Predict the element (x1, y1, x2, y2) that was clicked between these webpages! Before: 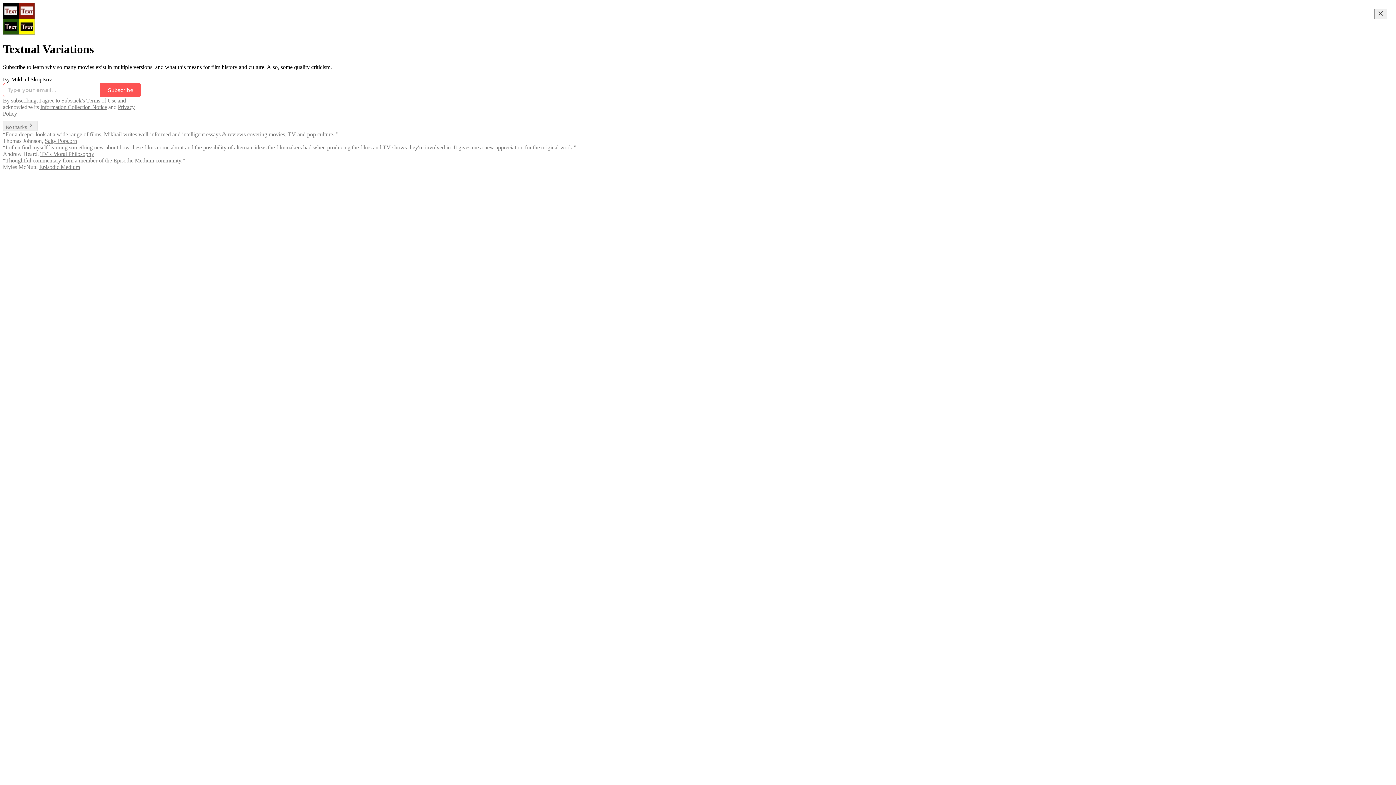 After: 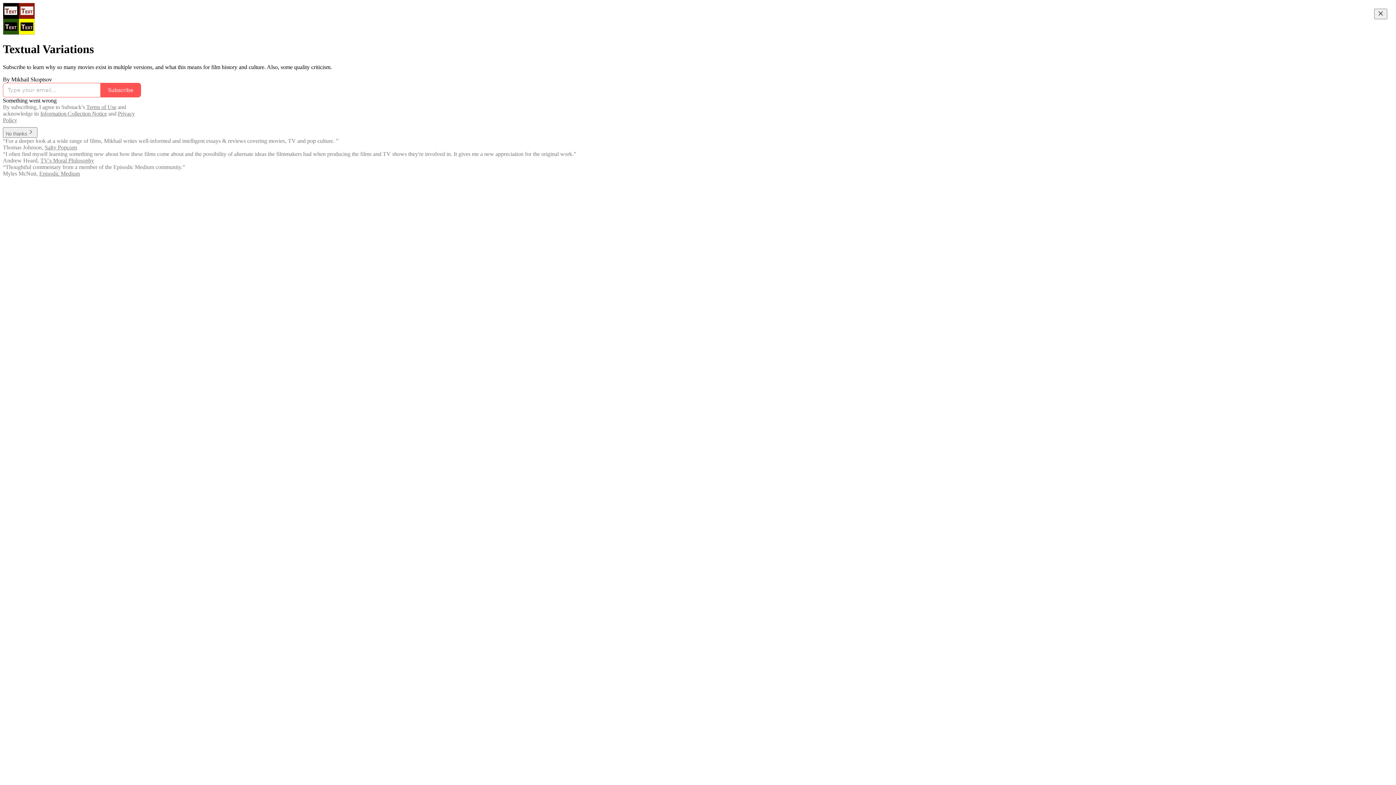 Action: label: Subscribe bbox: (100, 82, 141, 97)